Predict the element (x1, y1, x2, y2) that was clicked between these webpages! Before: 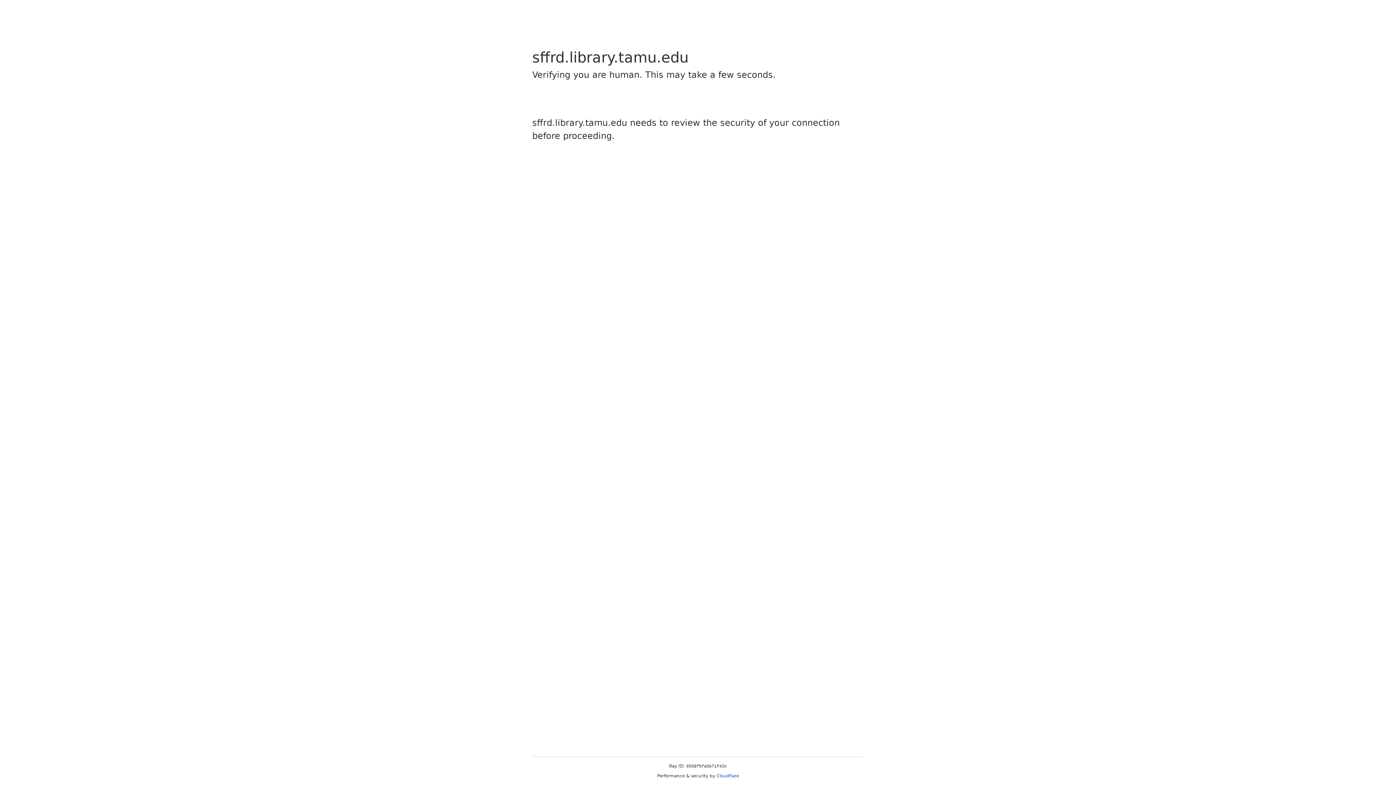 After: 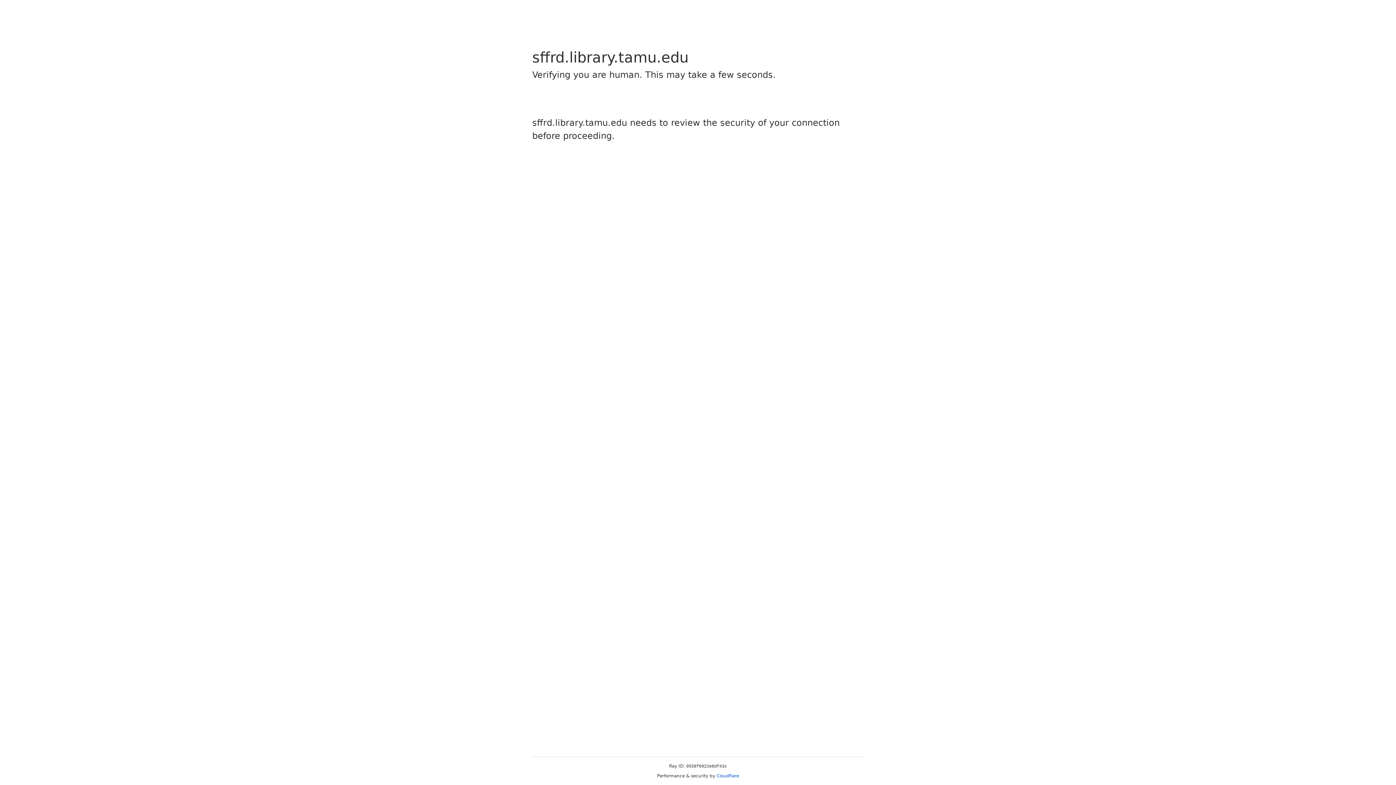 Action: bbox: (716, 773, 739, 778) label: Cloudflare